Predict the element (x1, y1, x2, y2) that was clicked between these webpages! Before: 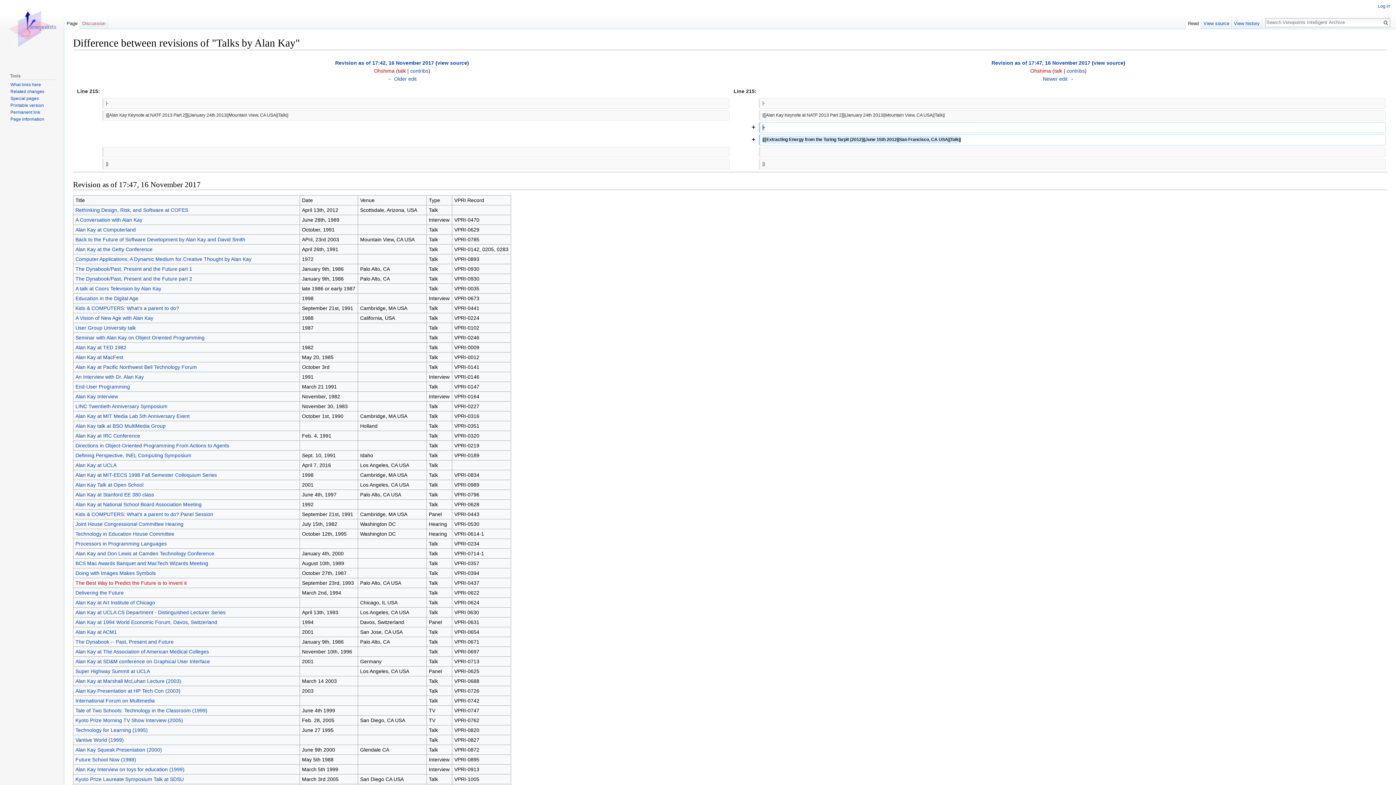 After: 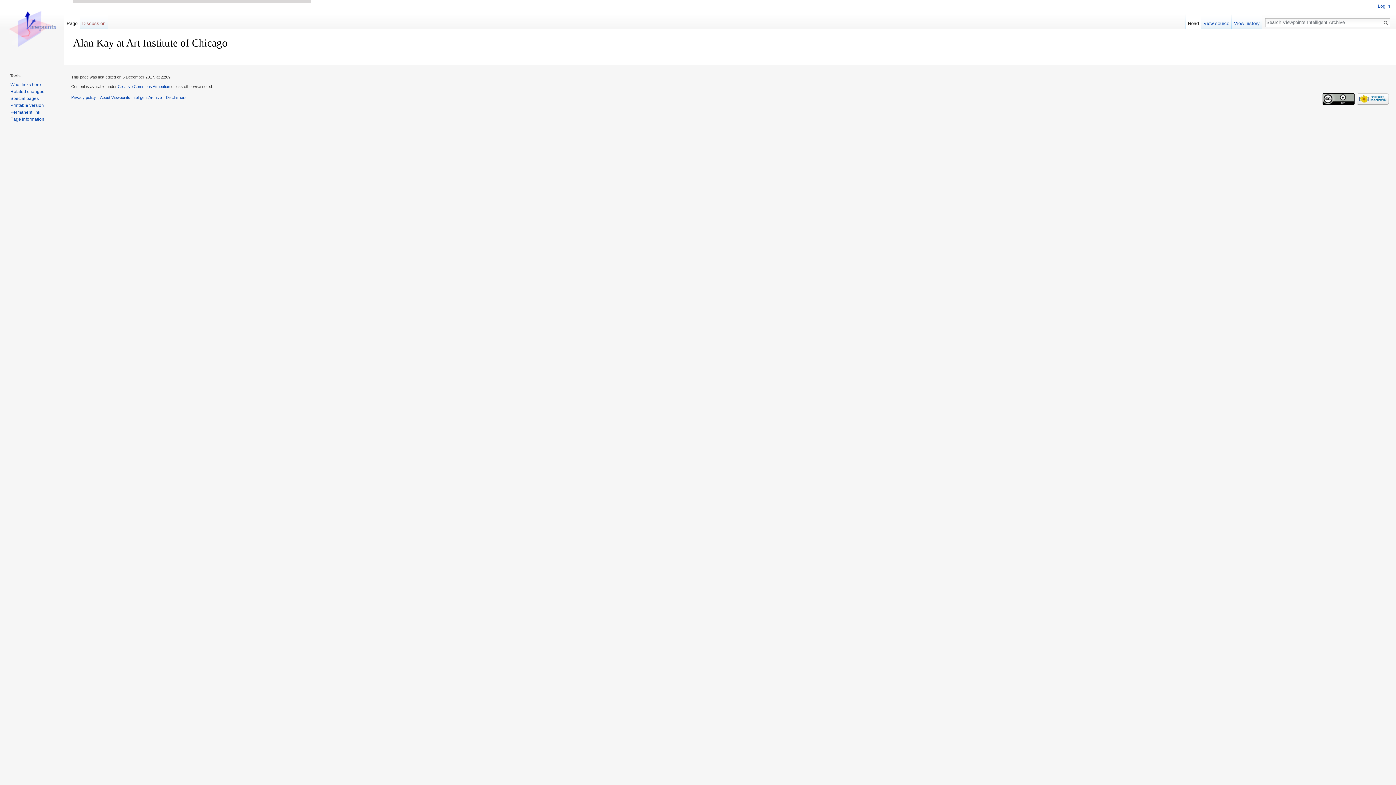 Action: label: Alan Kay at Art Institute of Chicago bbox: (75, 600, 155, 605)